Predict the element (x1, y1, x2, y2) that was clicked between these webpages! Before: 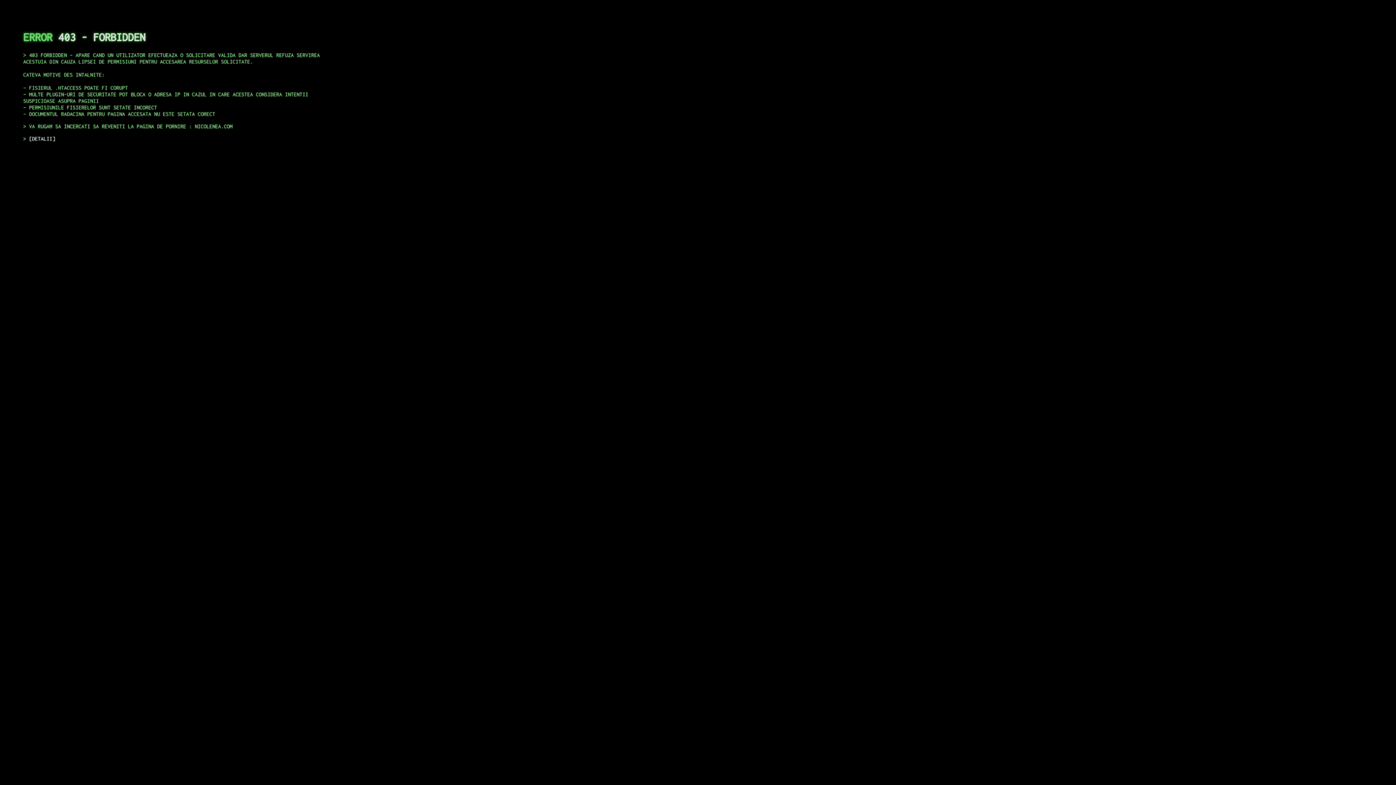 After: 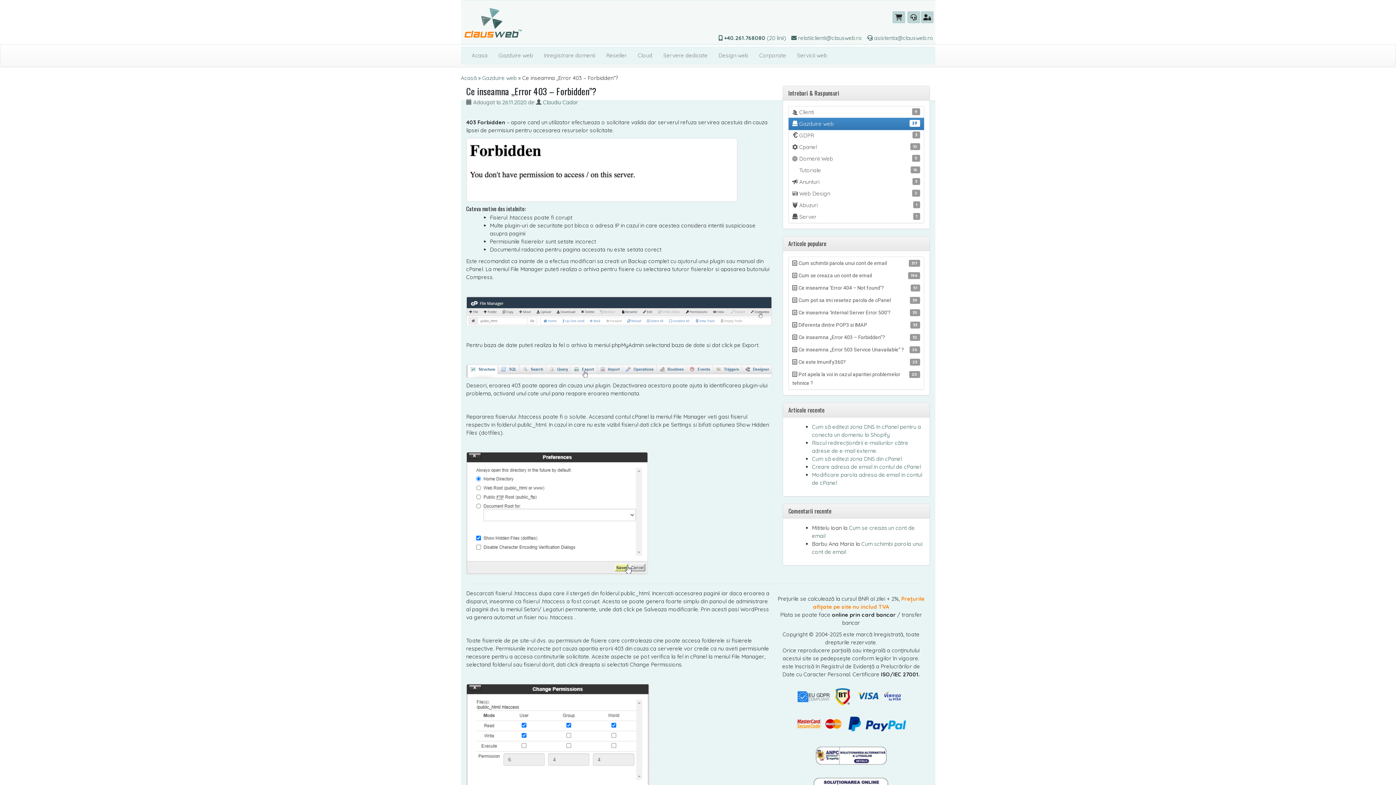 Action: label: DETALII bbox: (29, 135, 55, 141)